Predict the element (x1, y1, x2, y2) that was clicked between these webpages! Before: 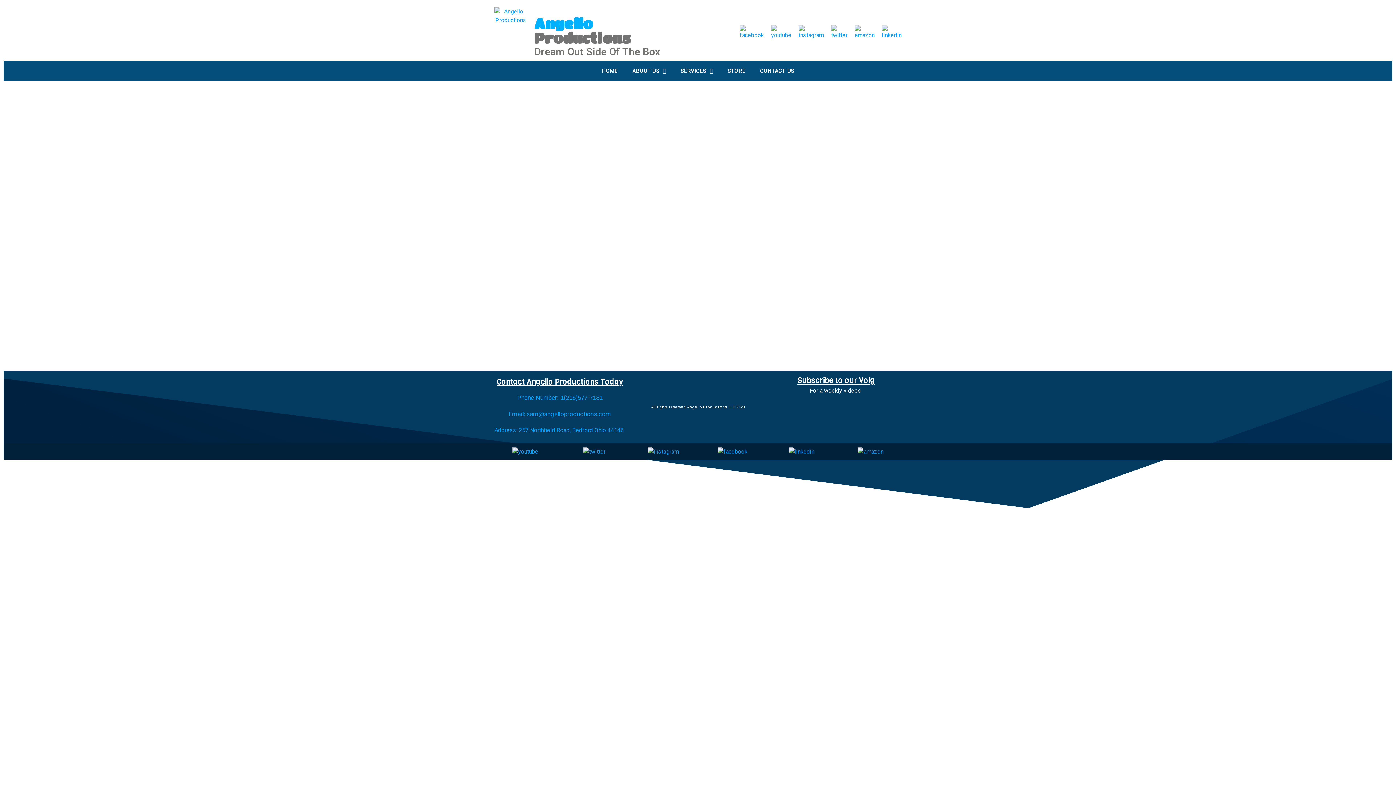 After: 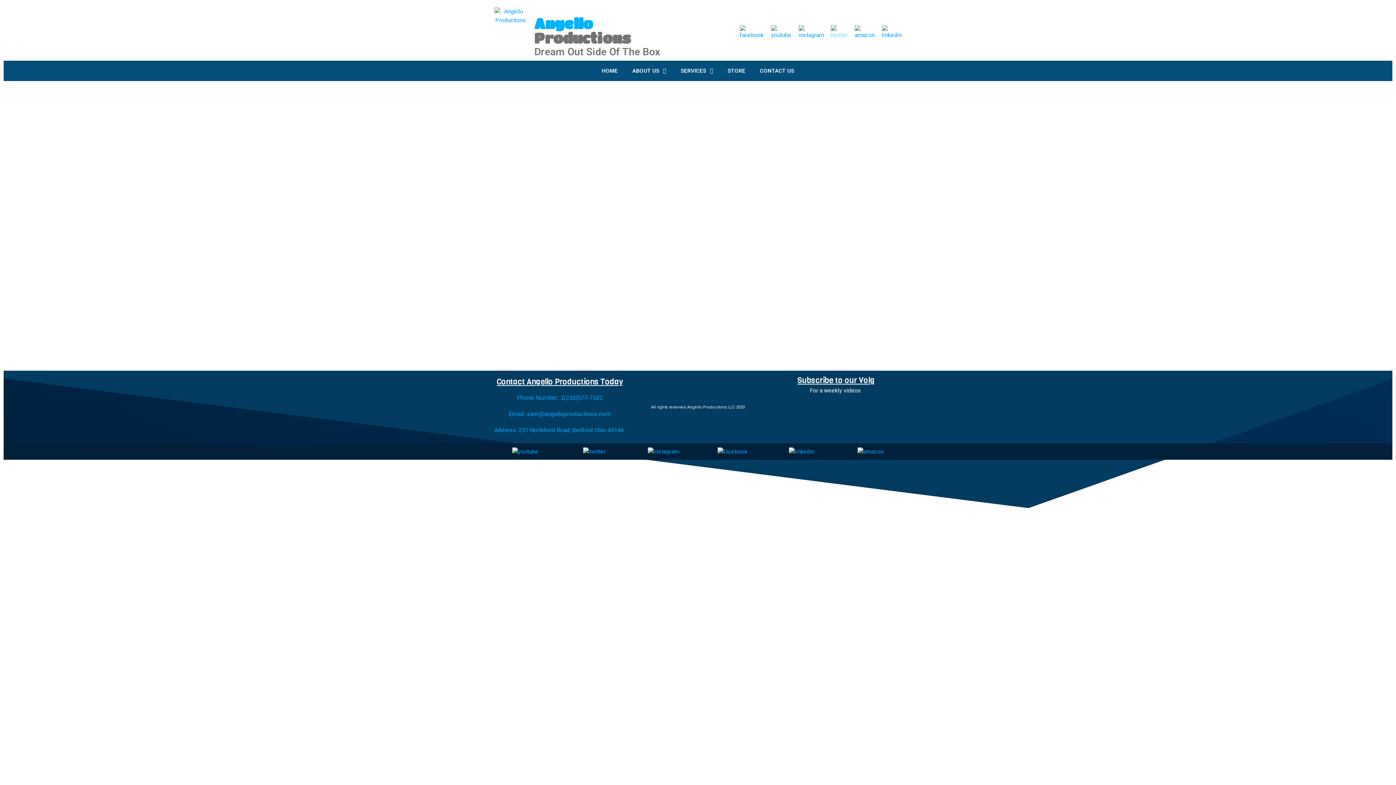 Action: bbox: (831, 24, 847, 39)